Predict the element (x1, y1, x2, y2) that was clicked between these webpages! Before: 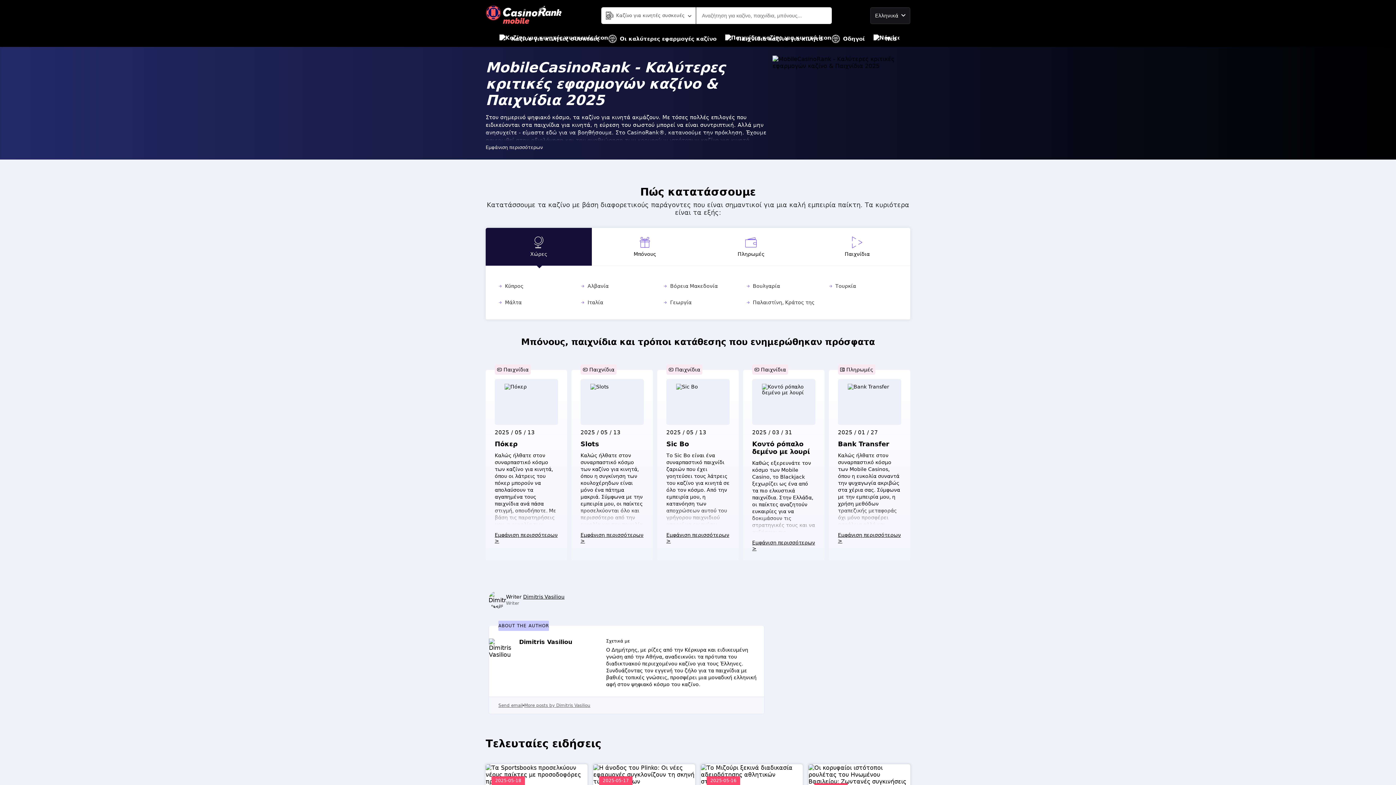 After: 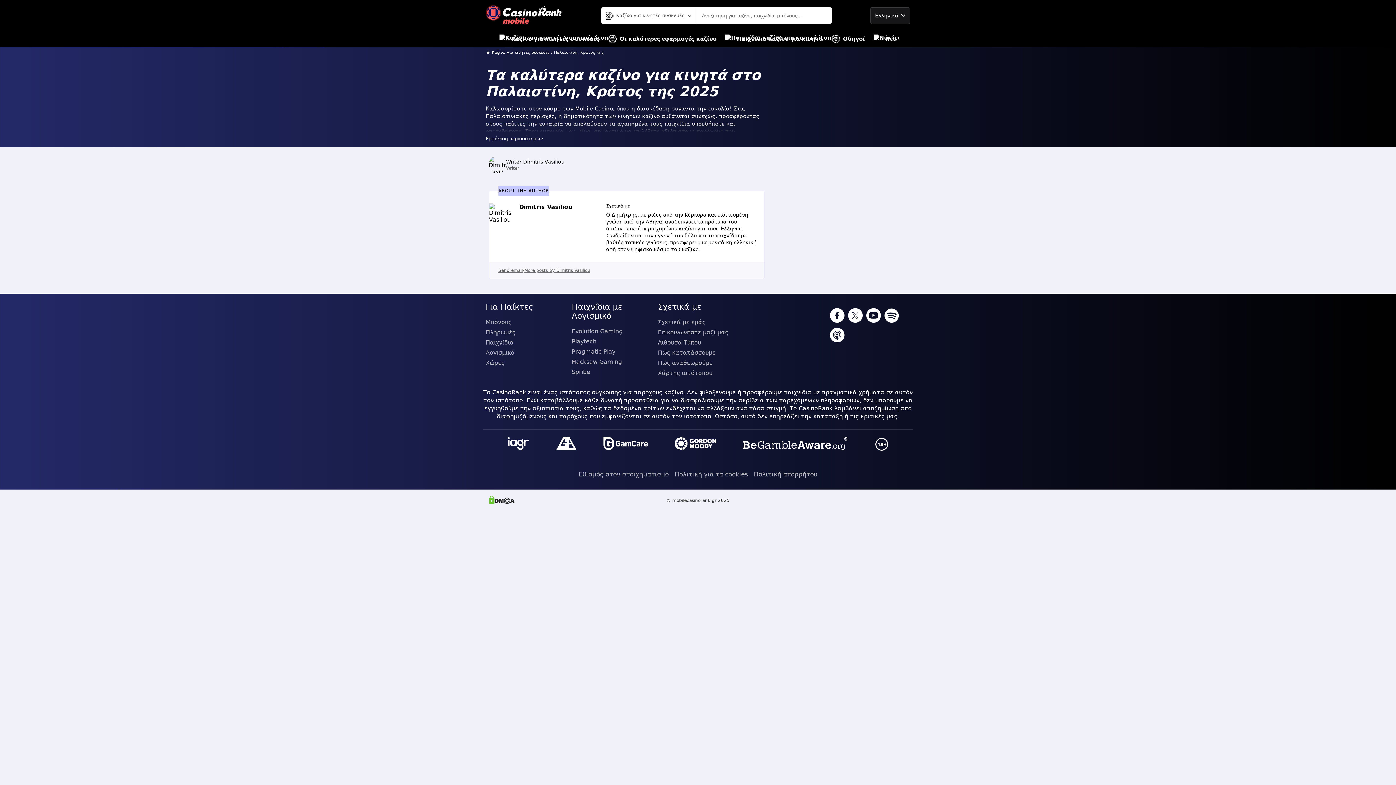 Action: bbox: (745, 298, 816, 306) label: Παλαιστίνη, Κράτος της